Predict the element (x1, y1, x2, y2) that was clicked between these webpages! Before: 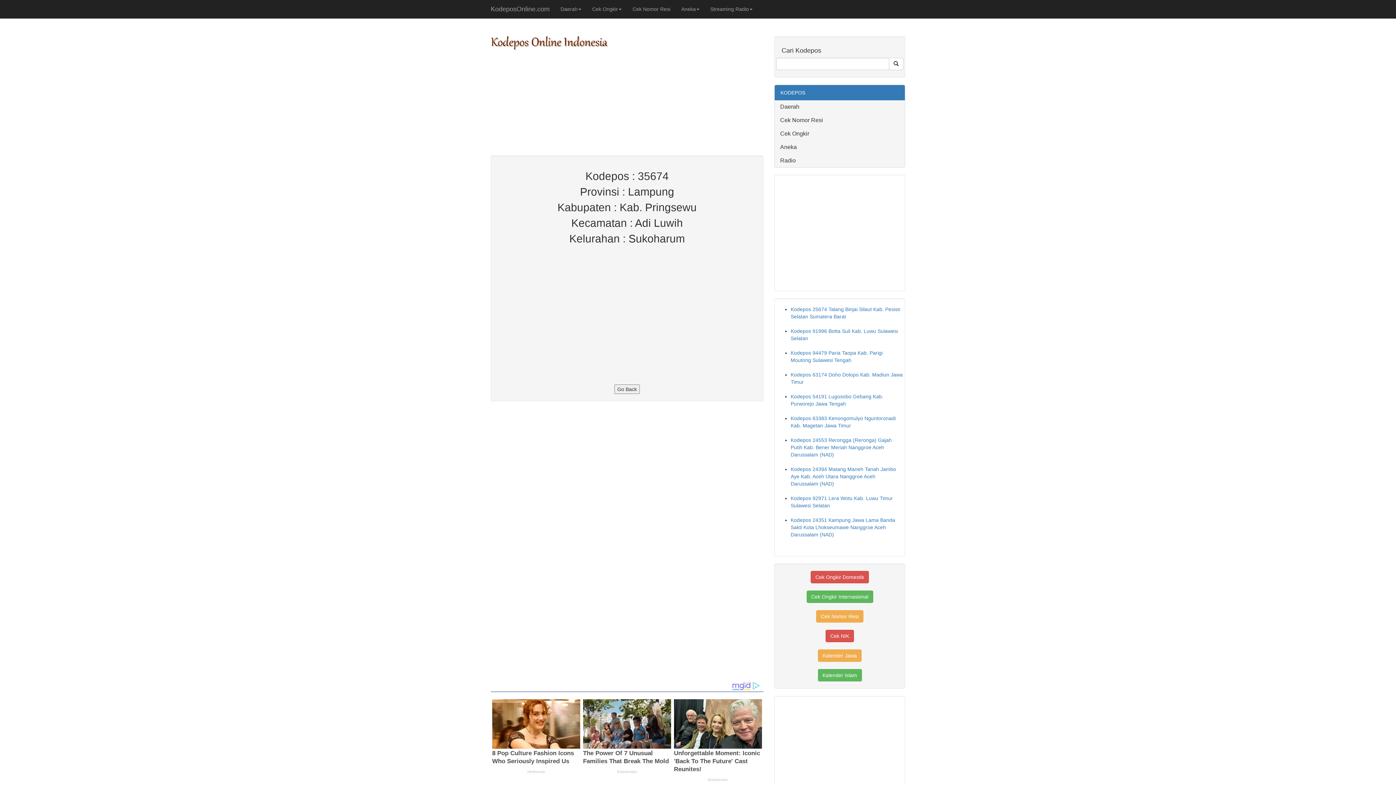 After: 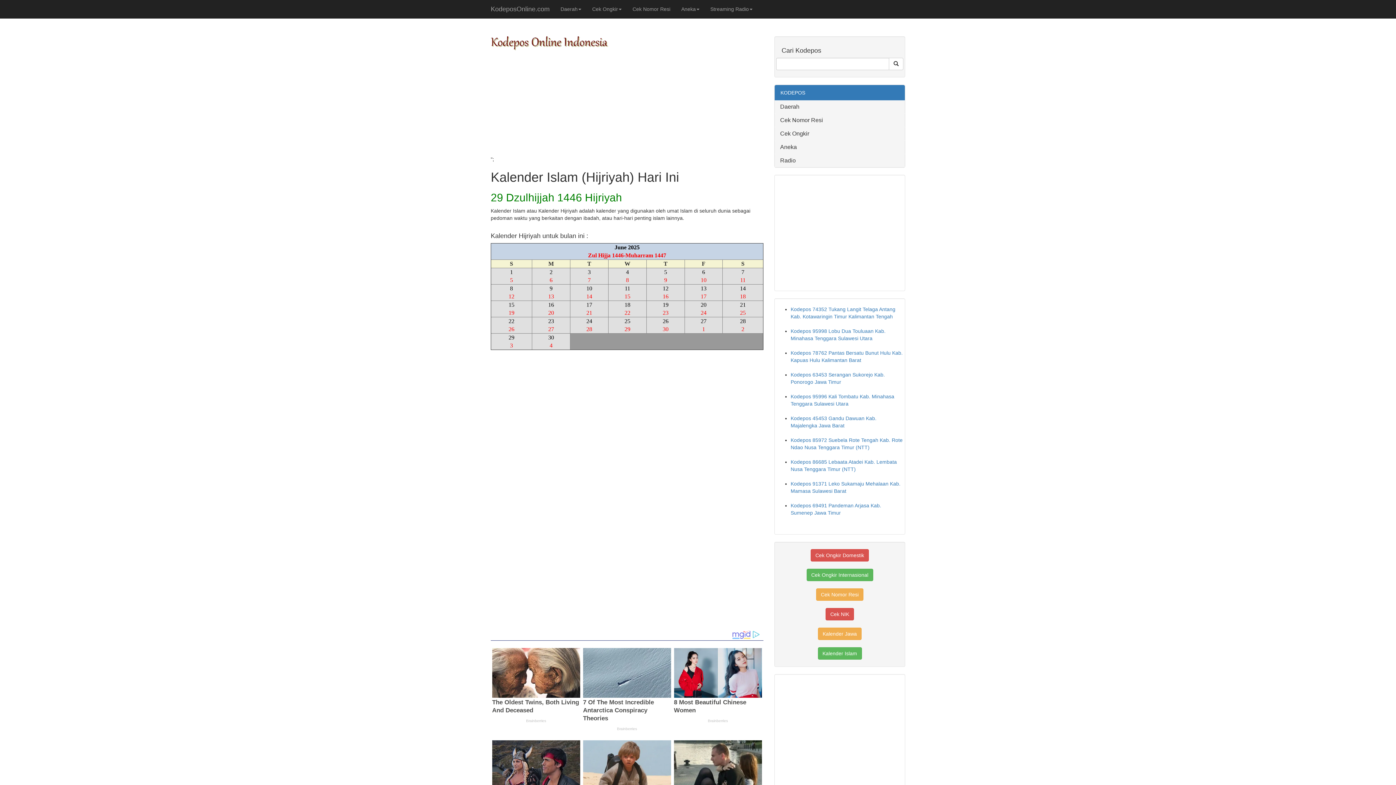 Action: bbox: (818, 669, 862, 681) label: Kalender Islam